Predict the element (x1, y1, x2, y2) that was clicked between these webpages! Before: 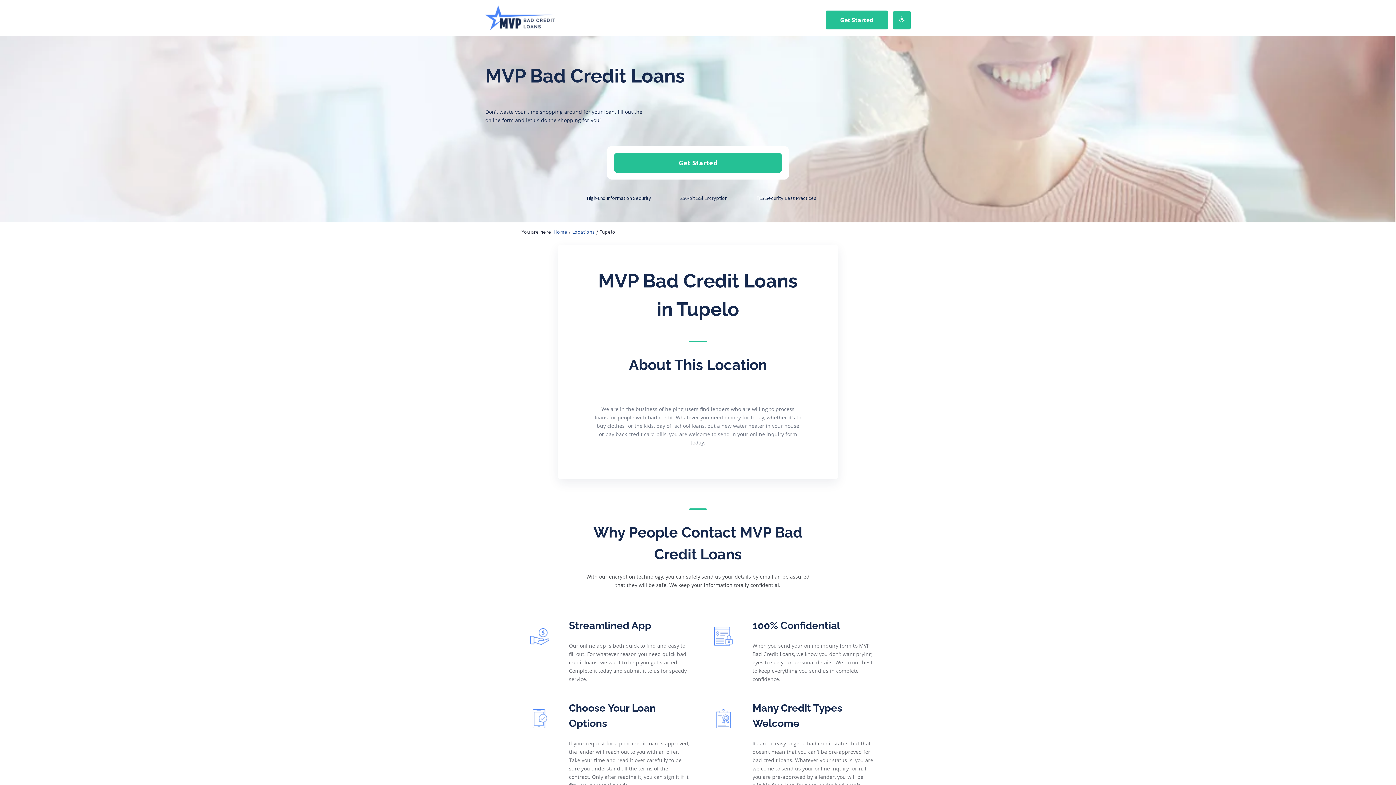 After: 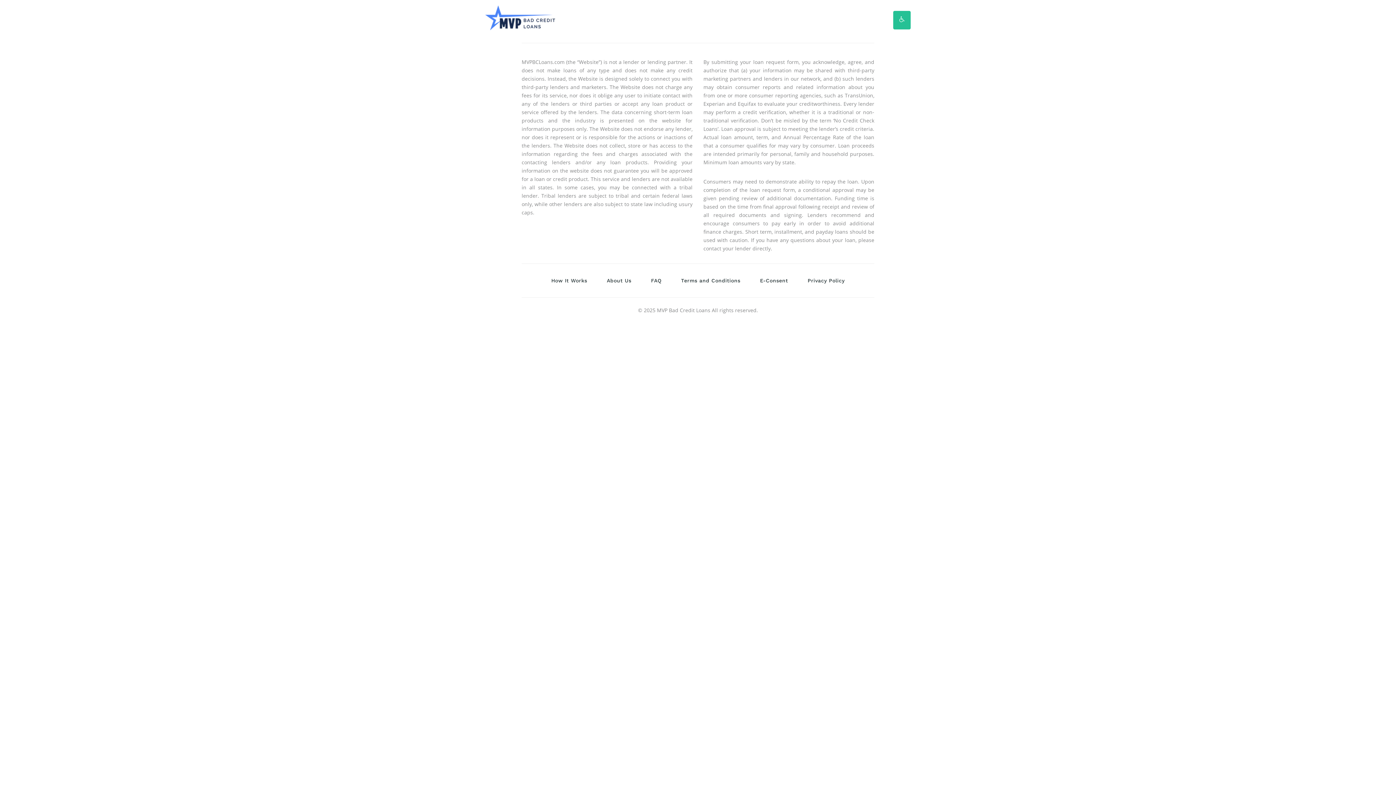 Action: bbox: (825, 10, 888, 29) label: Get Started